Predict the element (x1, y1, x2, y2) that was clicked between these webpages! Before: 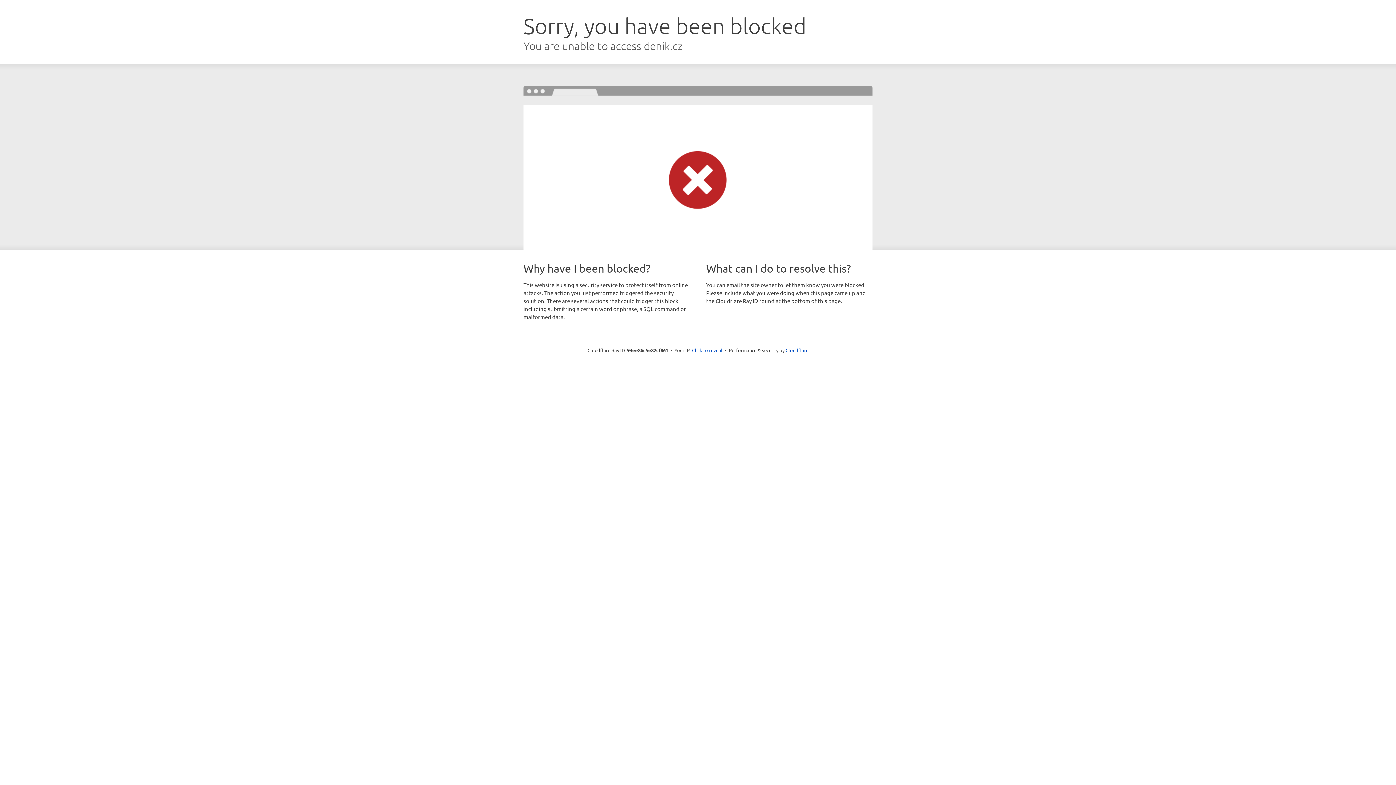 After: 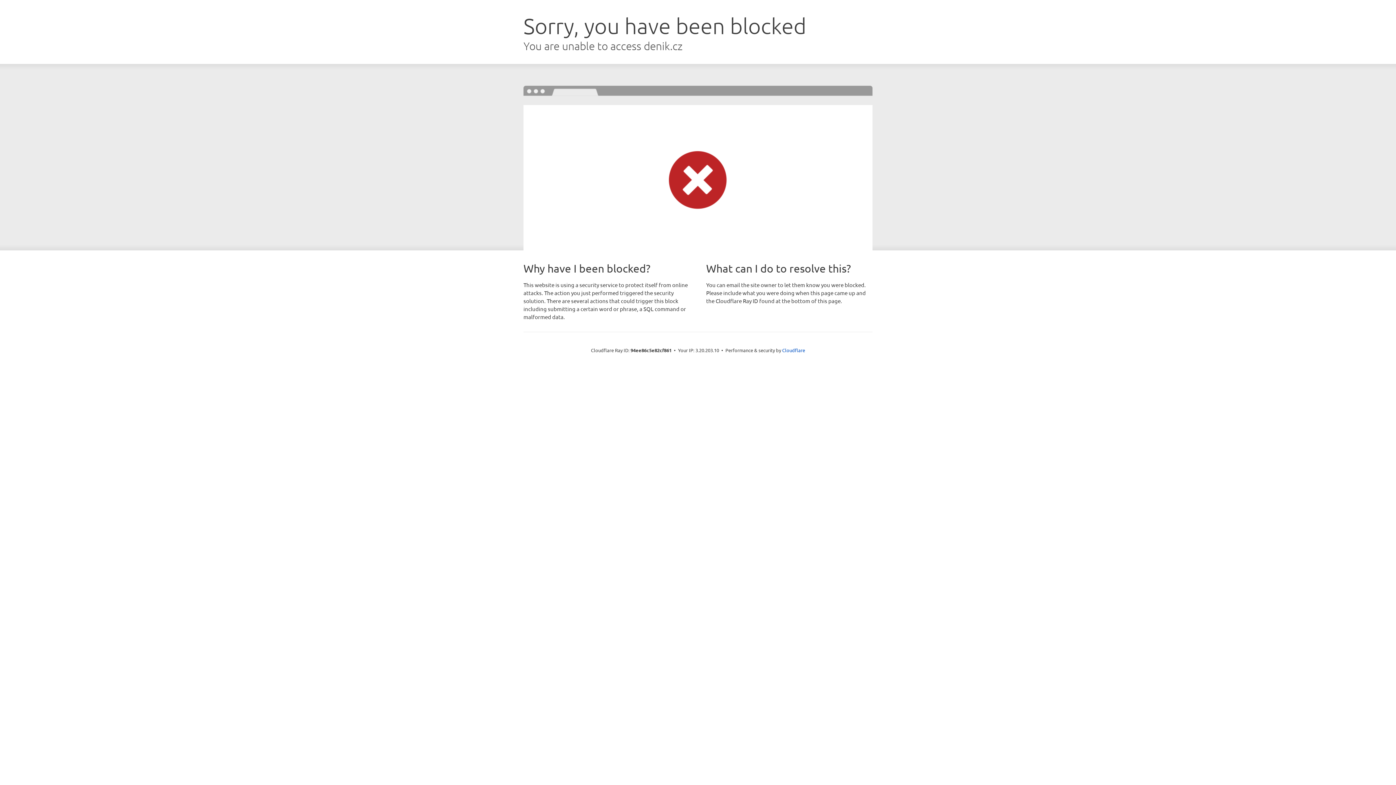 Action: label: Click to reveal bbox: (692, 346, 722, 353)